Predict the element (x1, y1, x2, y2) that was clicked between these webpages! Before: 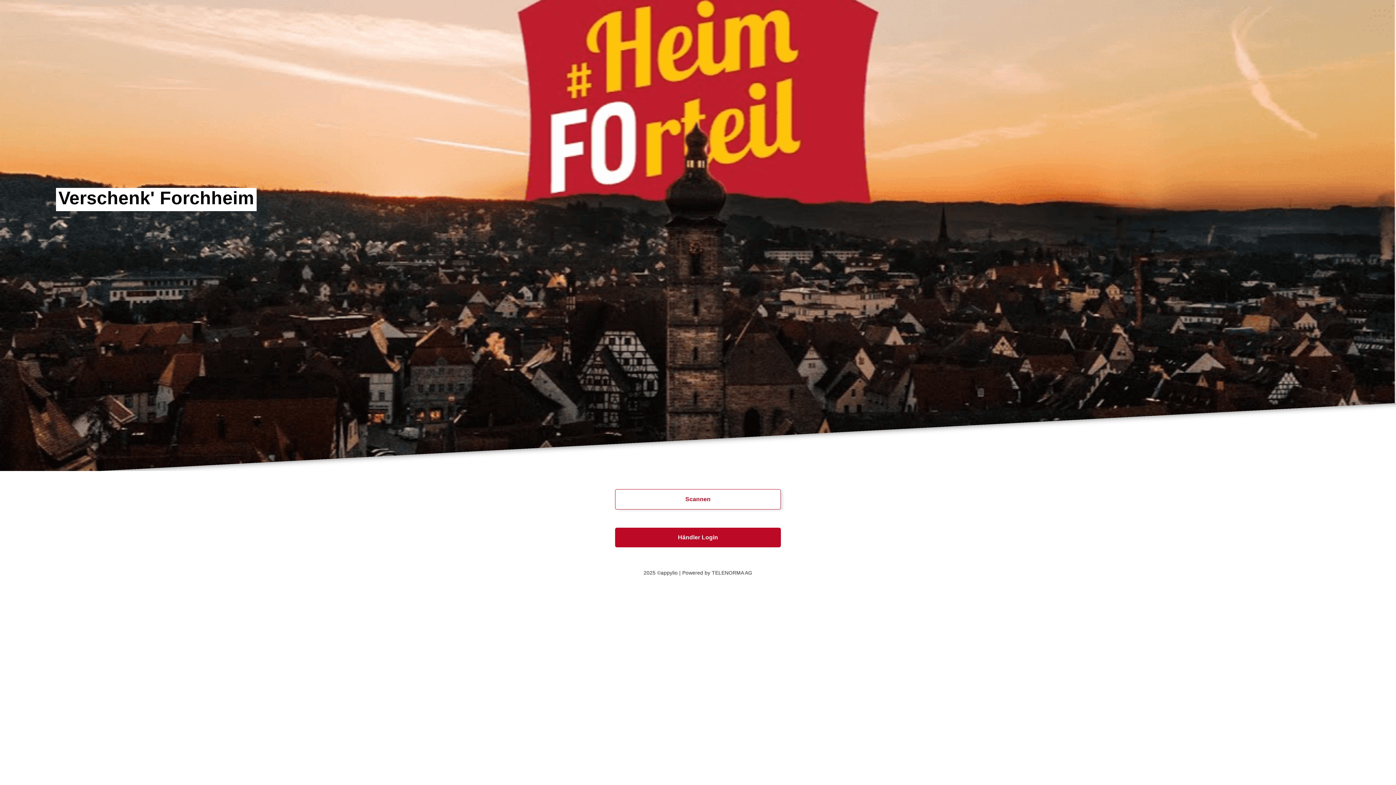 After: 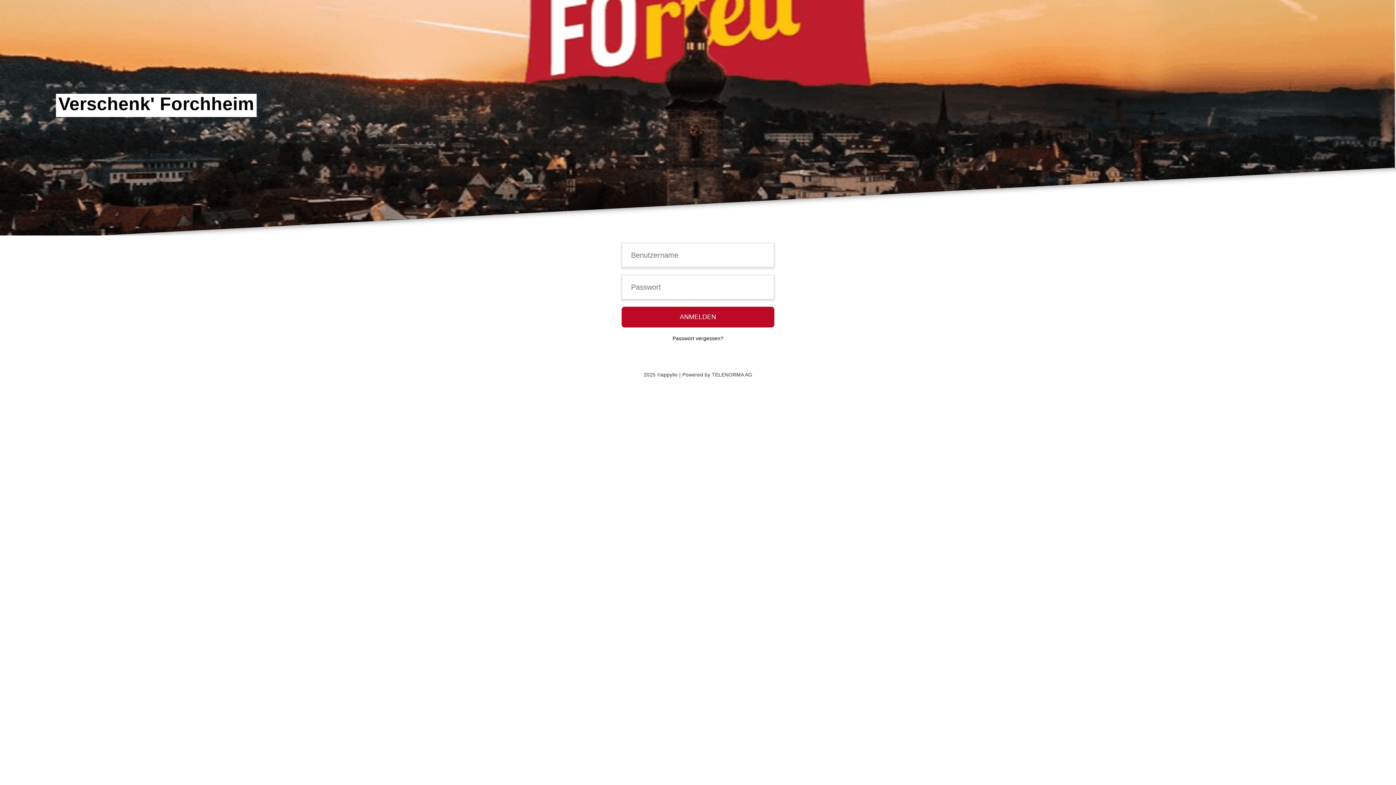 Action: bbox: (615, 528, 781, 547) label: Händler Login